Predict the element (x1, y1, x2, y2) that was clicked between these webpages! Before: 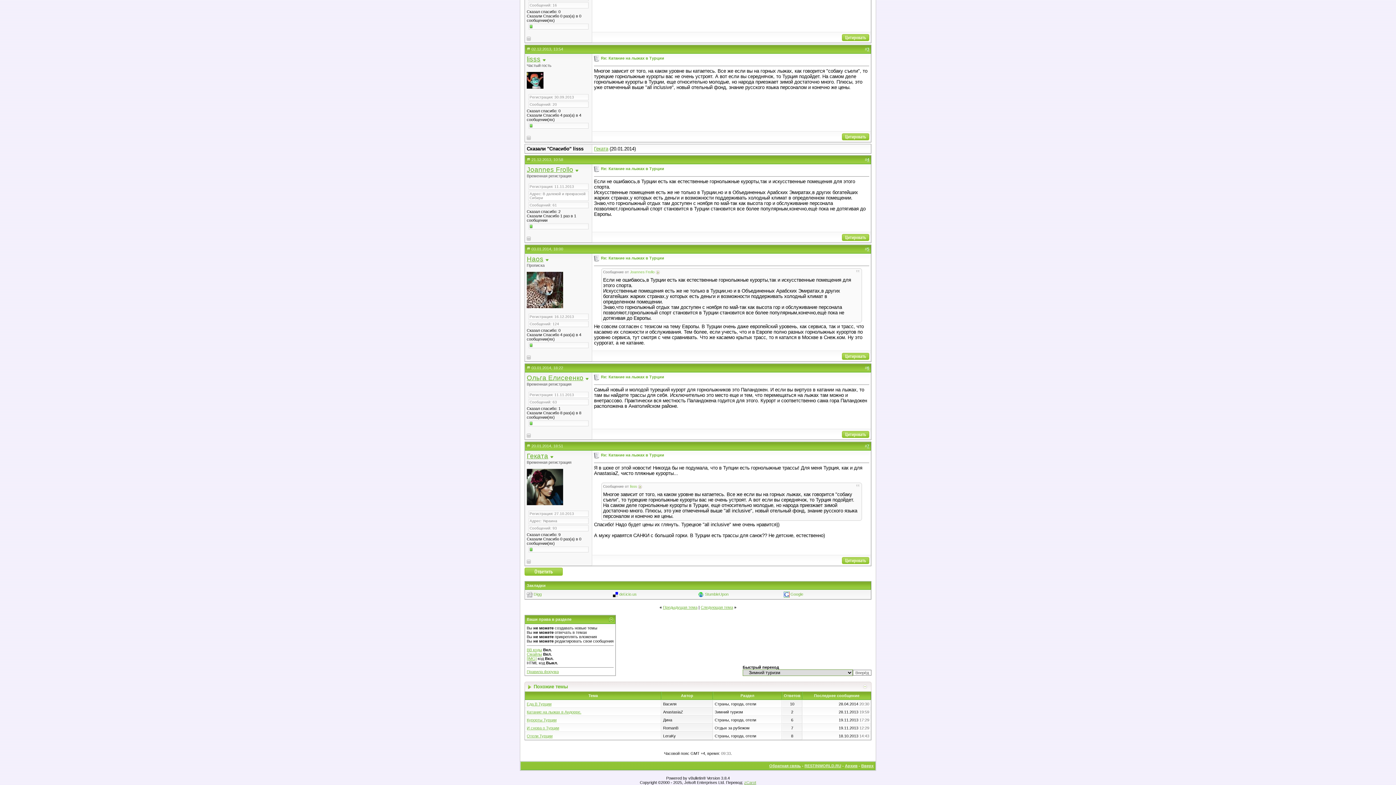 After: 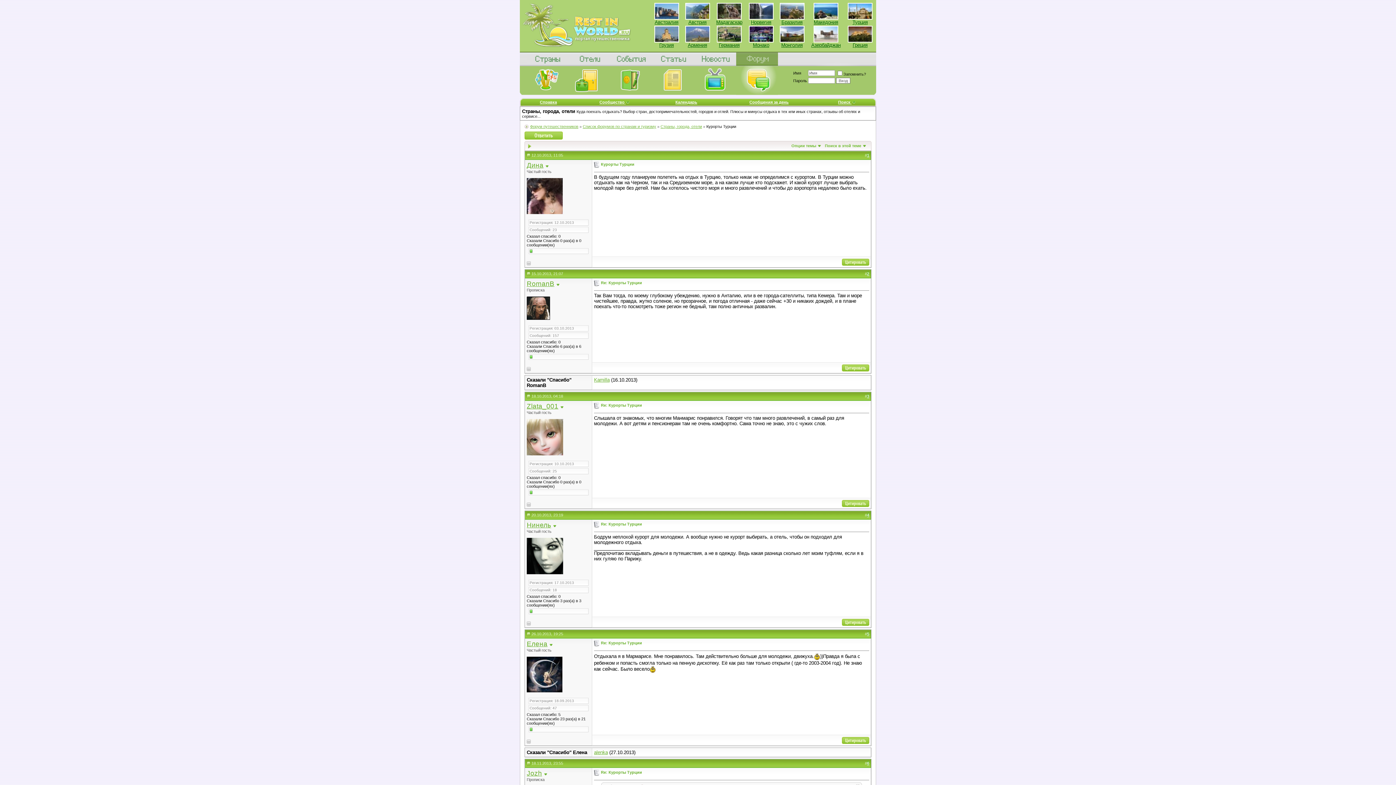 Action: bbox: (526, 718, 556, 722) label: Курорты Турции